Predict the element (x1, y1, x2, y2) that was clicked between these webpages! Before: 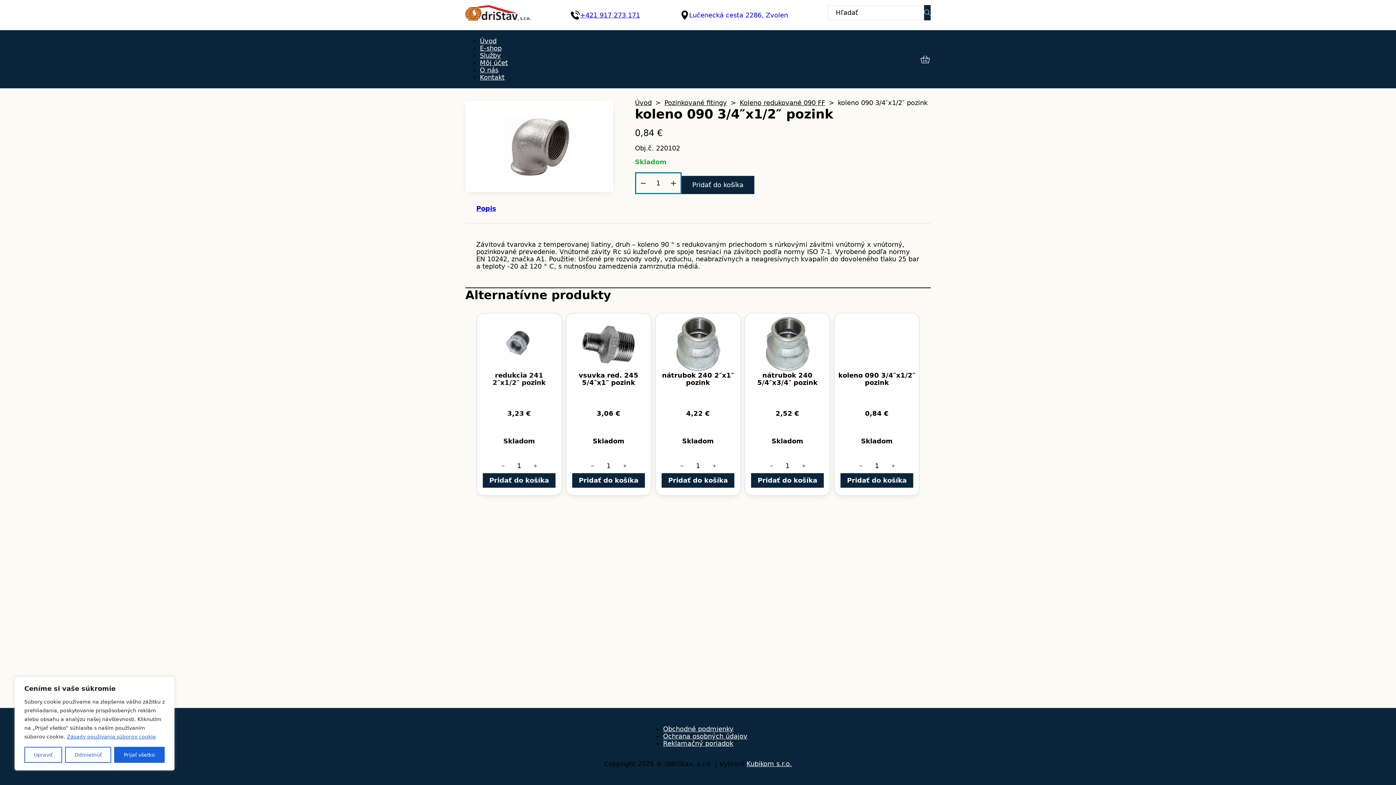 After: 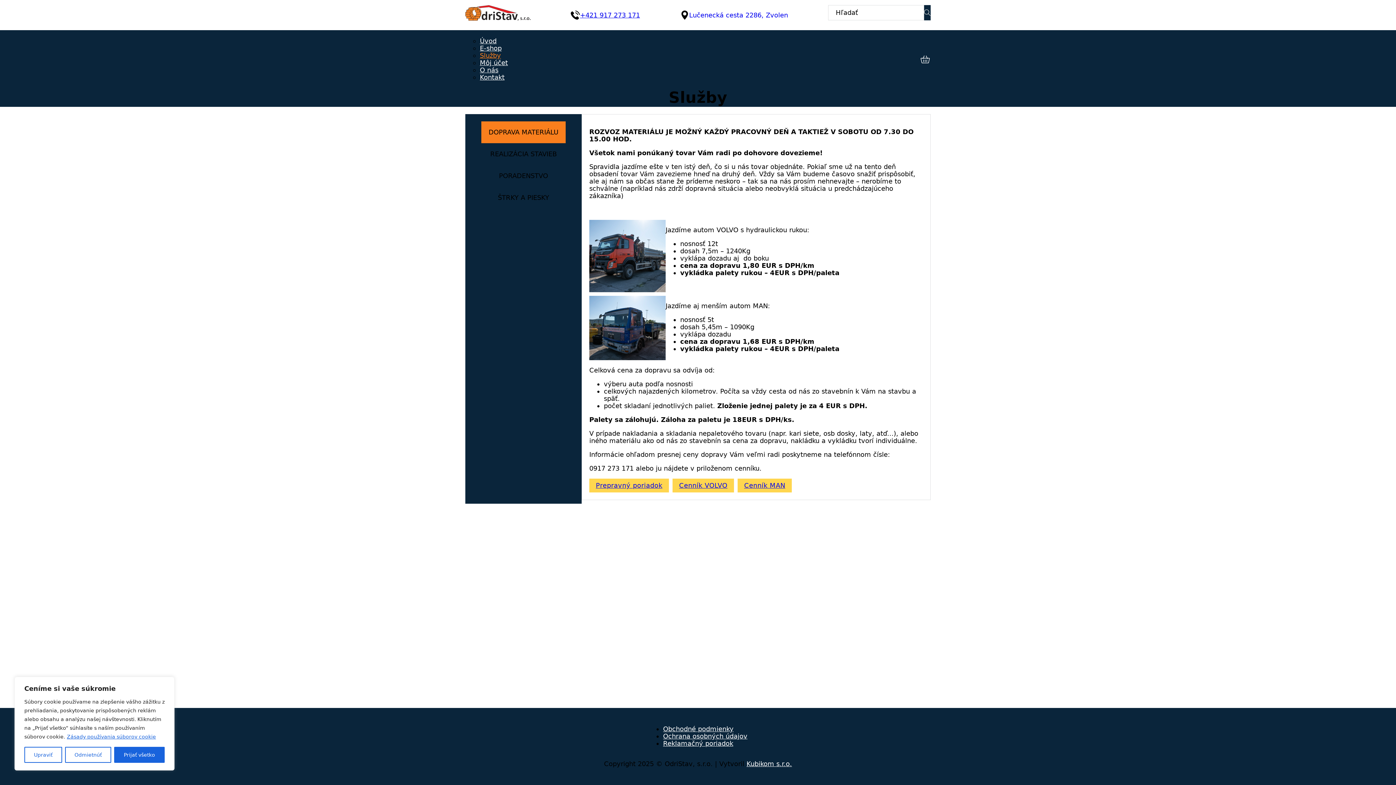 Action: label: Služby bbox: (480, 51, 501, 59)